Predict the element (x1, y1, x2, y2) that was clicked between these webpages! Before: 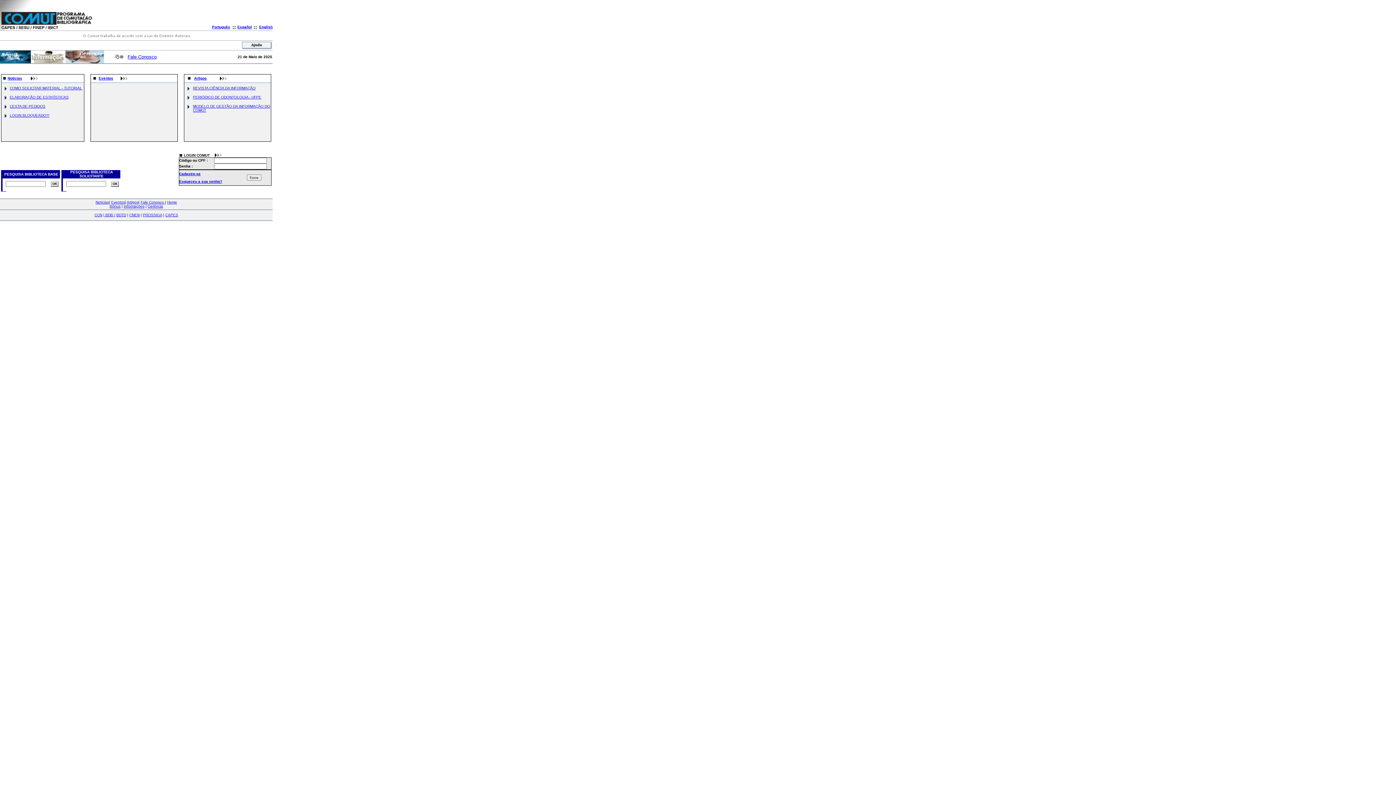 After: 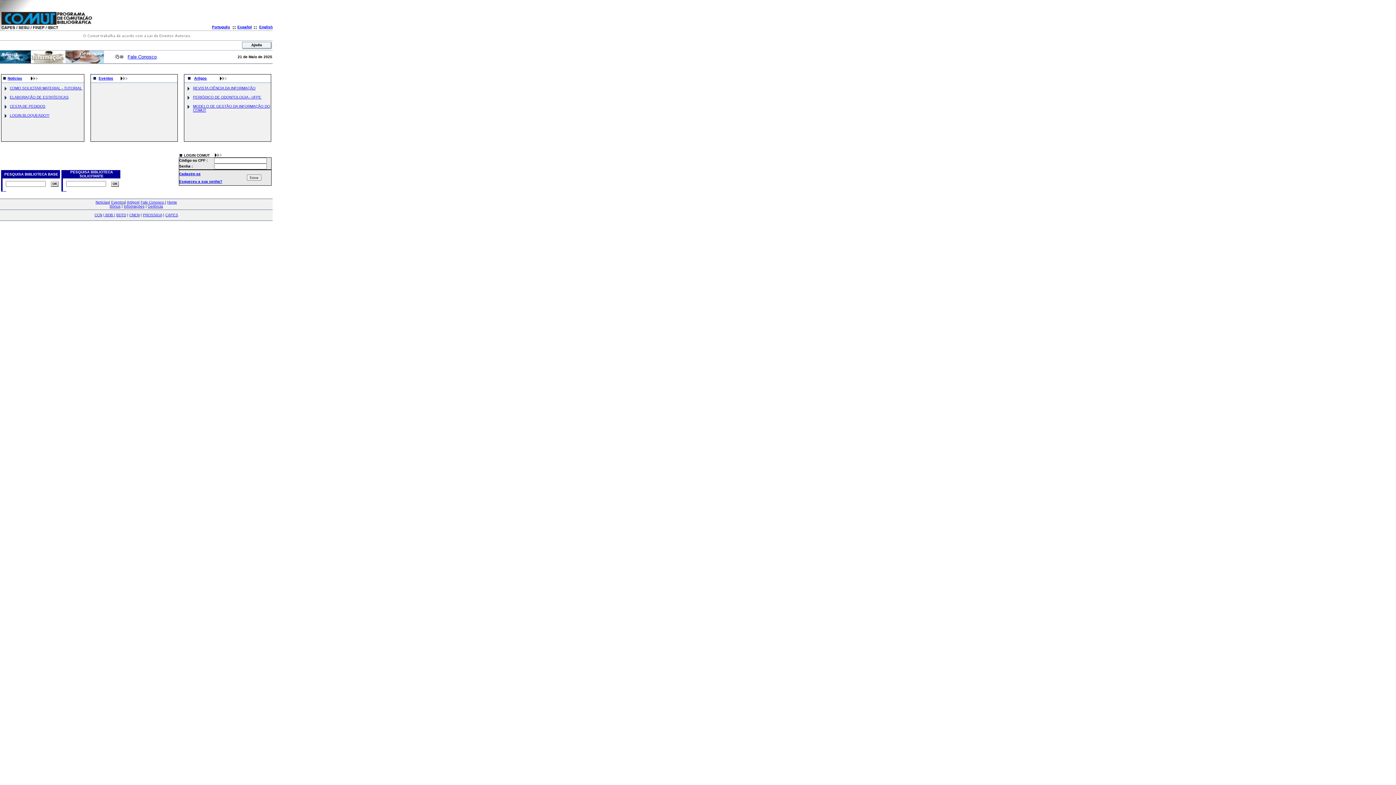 Action: label: Esqueceu a sua senha? bbox: (179, 179, 222, 183)